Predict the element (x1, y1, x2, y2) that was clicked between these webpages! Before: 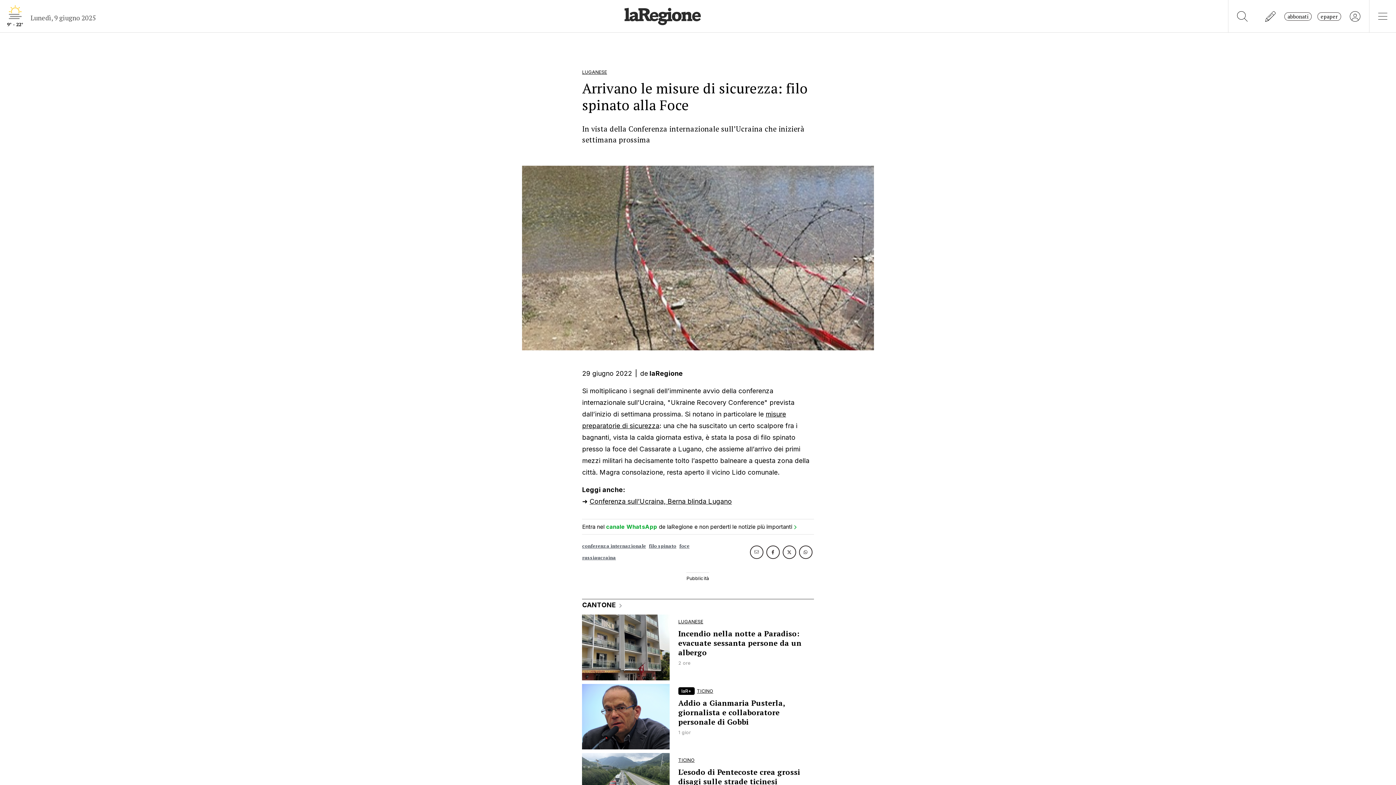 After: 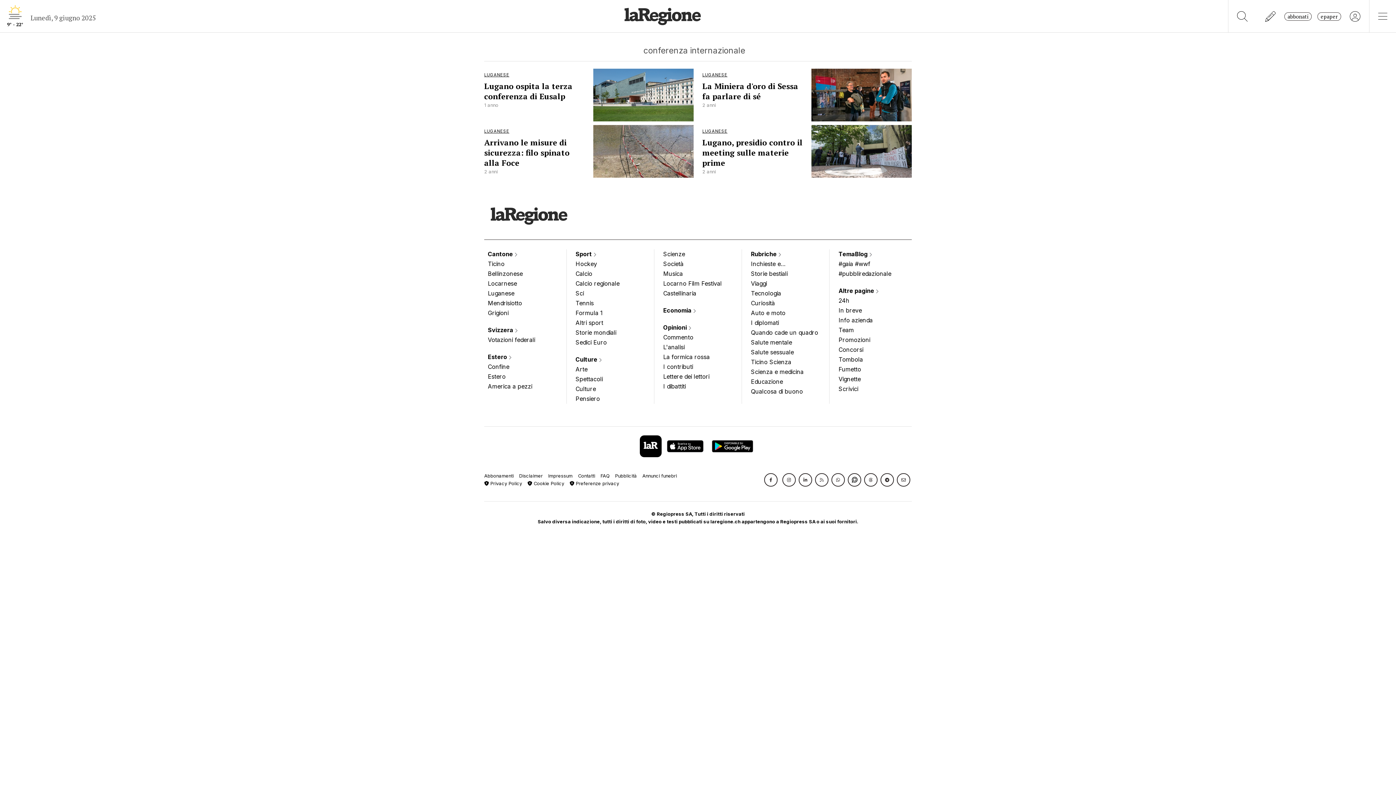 Action: label: conferenza internazionale bbox: (582, 540, 646, 552)